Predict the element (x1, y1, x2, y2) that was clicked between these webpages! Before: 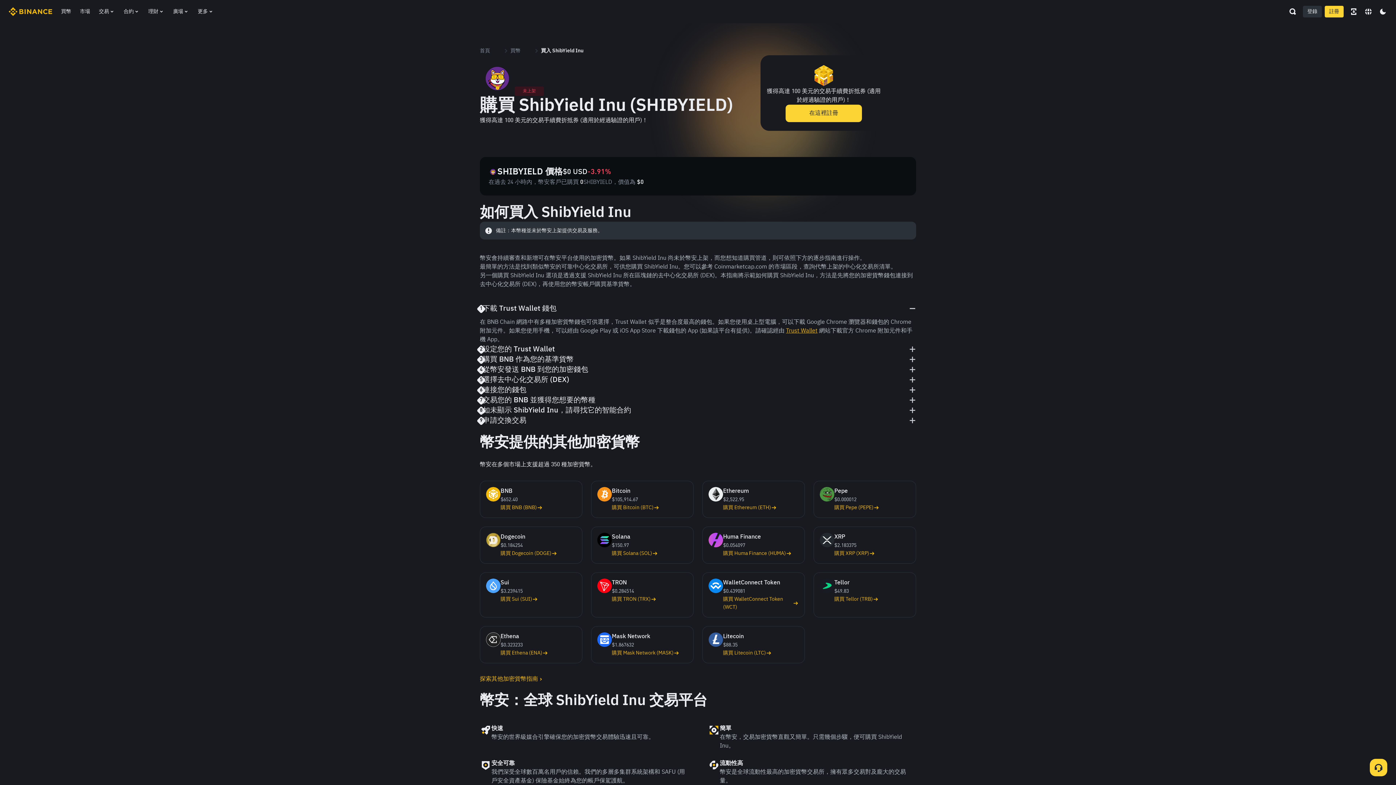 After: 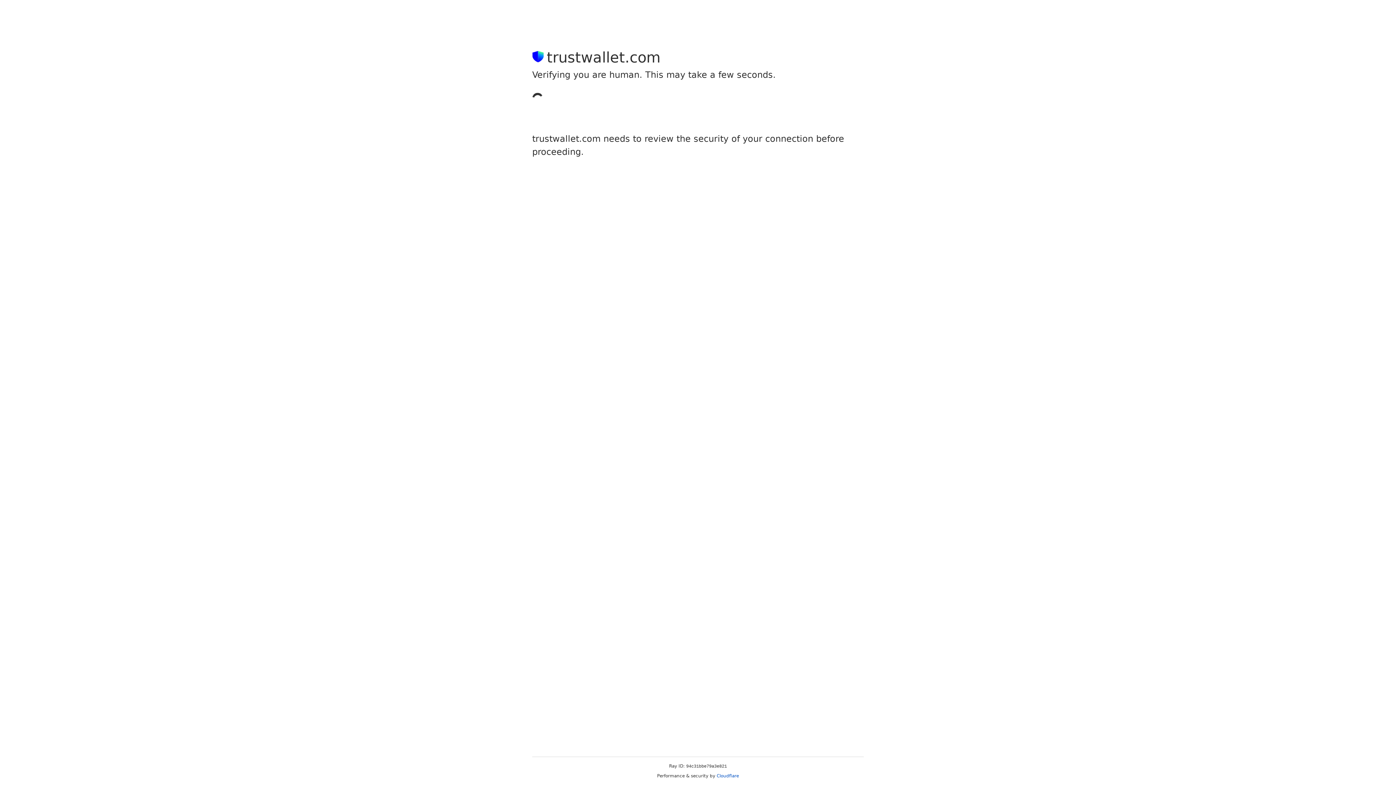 Action: bbox: (786, 328, 817, 334) label: Trust Wallet